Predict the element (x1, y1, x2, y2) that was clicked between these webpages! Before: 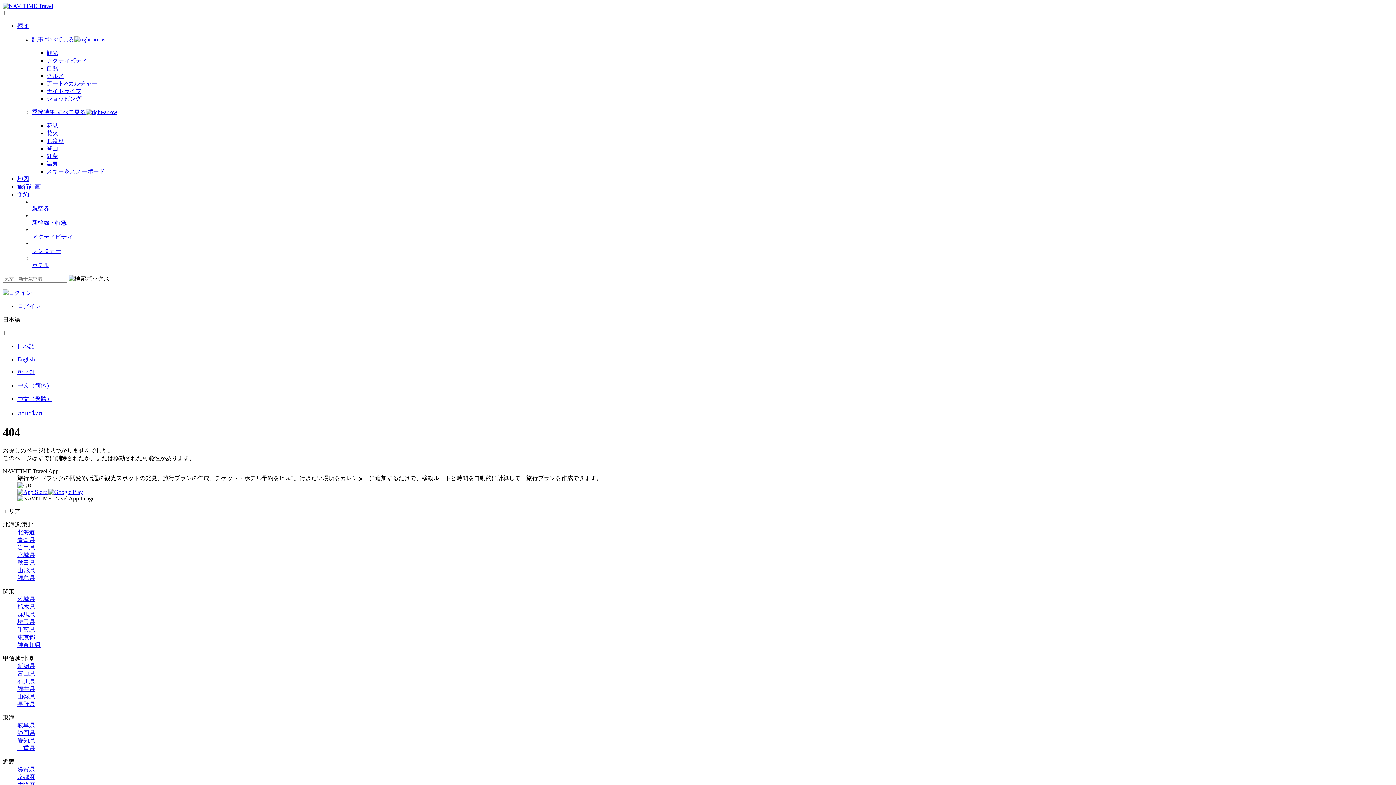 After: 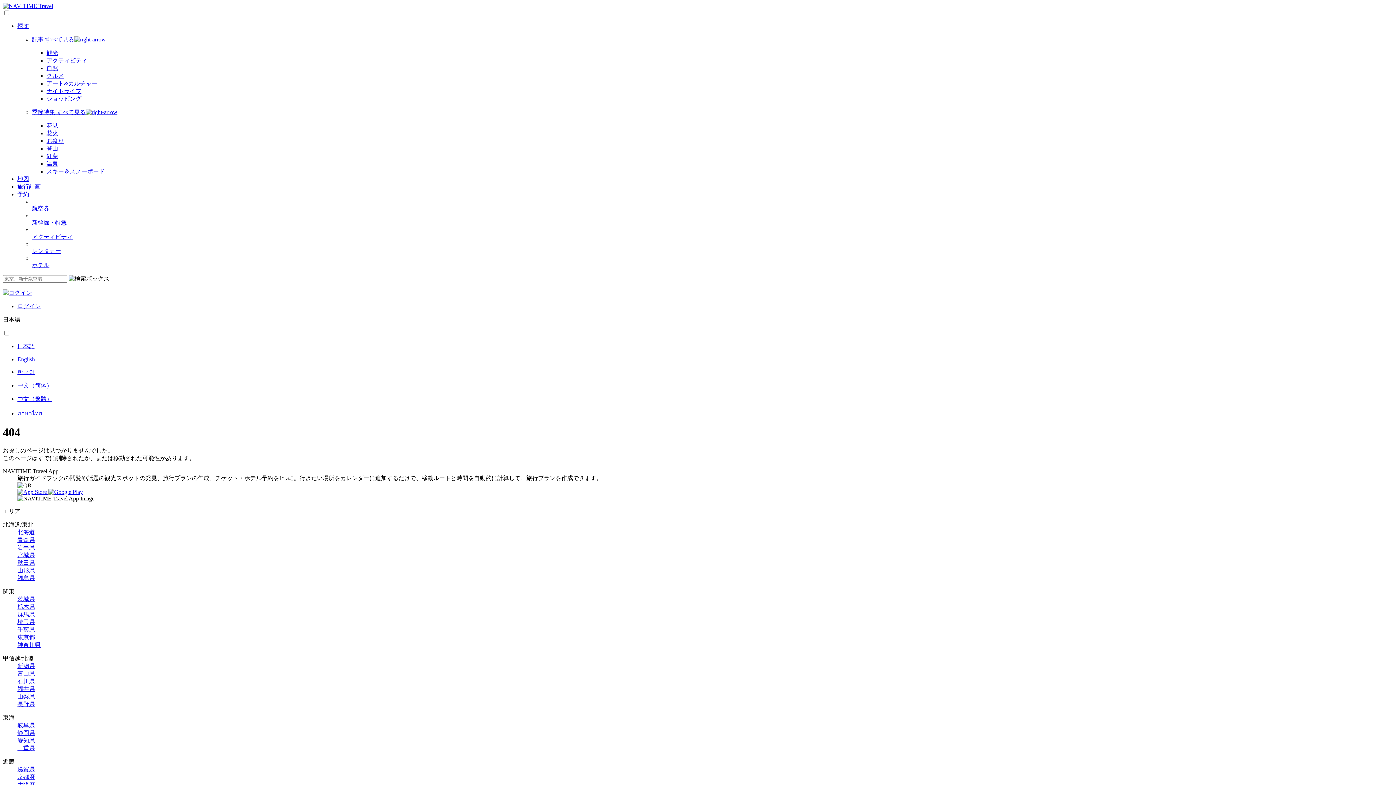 Action: bbox: (17, 552, 34, 558) label: 宮城県